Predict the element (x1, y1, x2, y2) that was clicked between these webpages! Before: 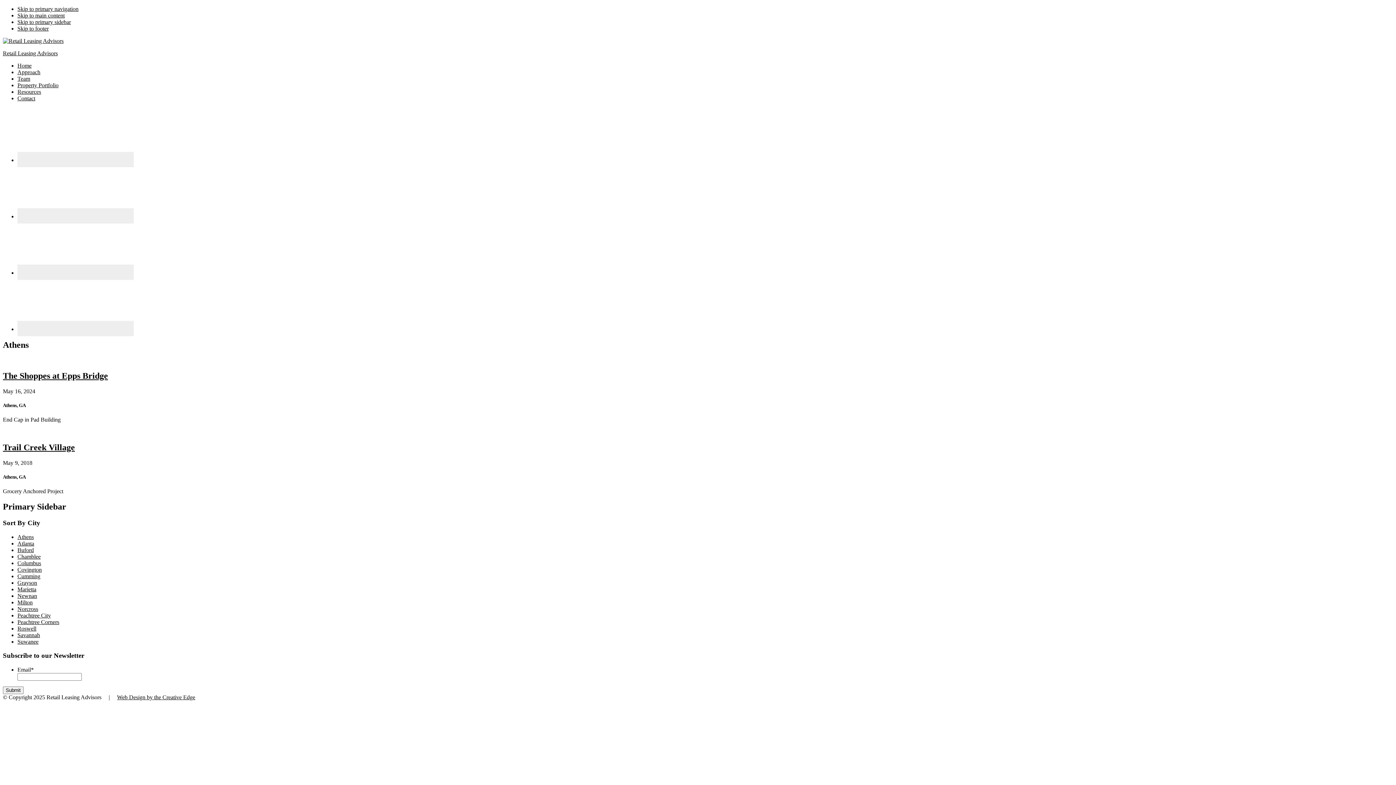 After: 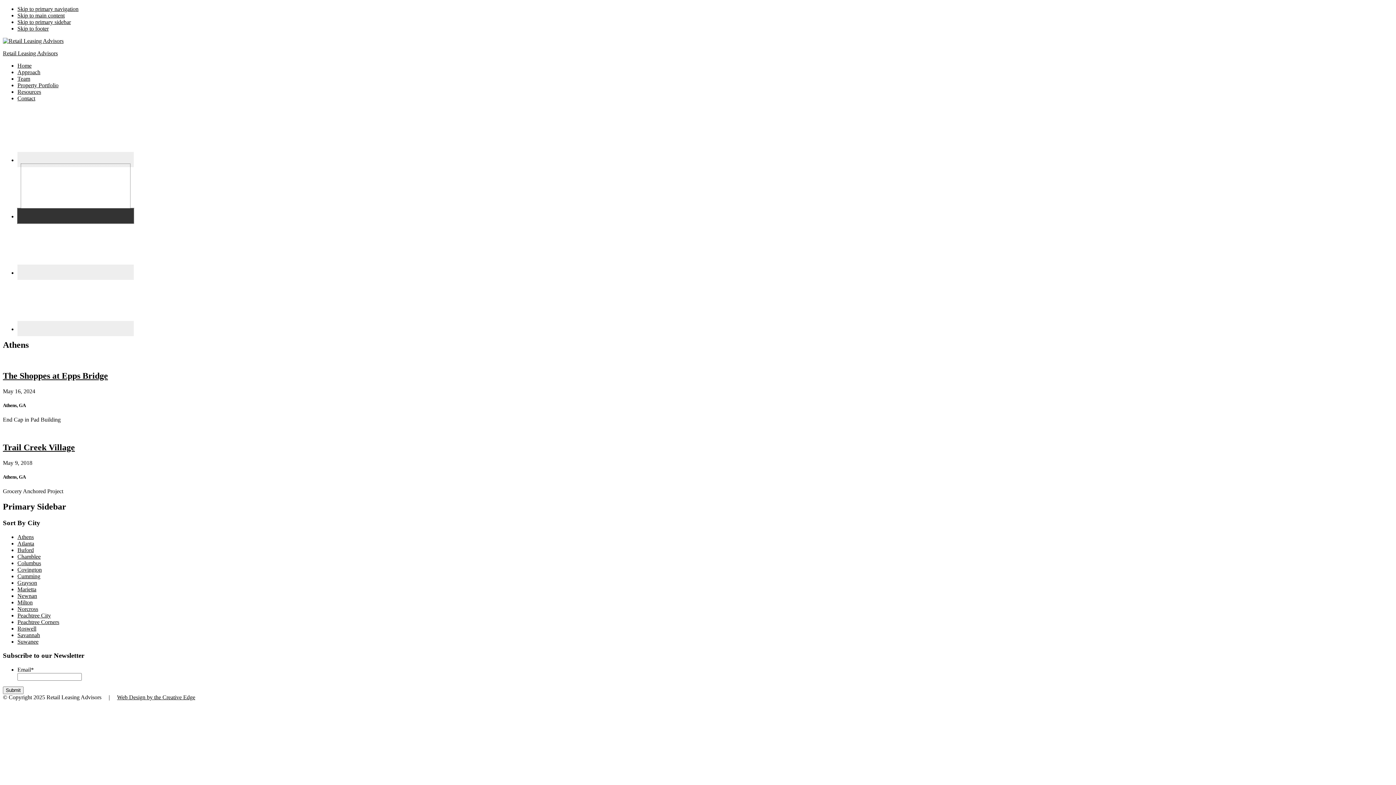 Action: bbox: (17, 208, 133, 223)